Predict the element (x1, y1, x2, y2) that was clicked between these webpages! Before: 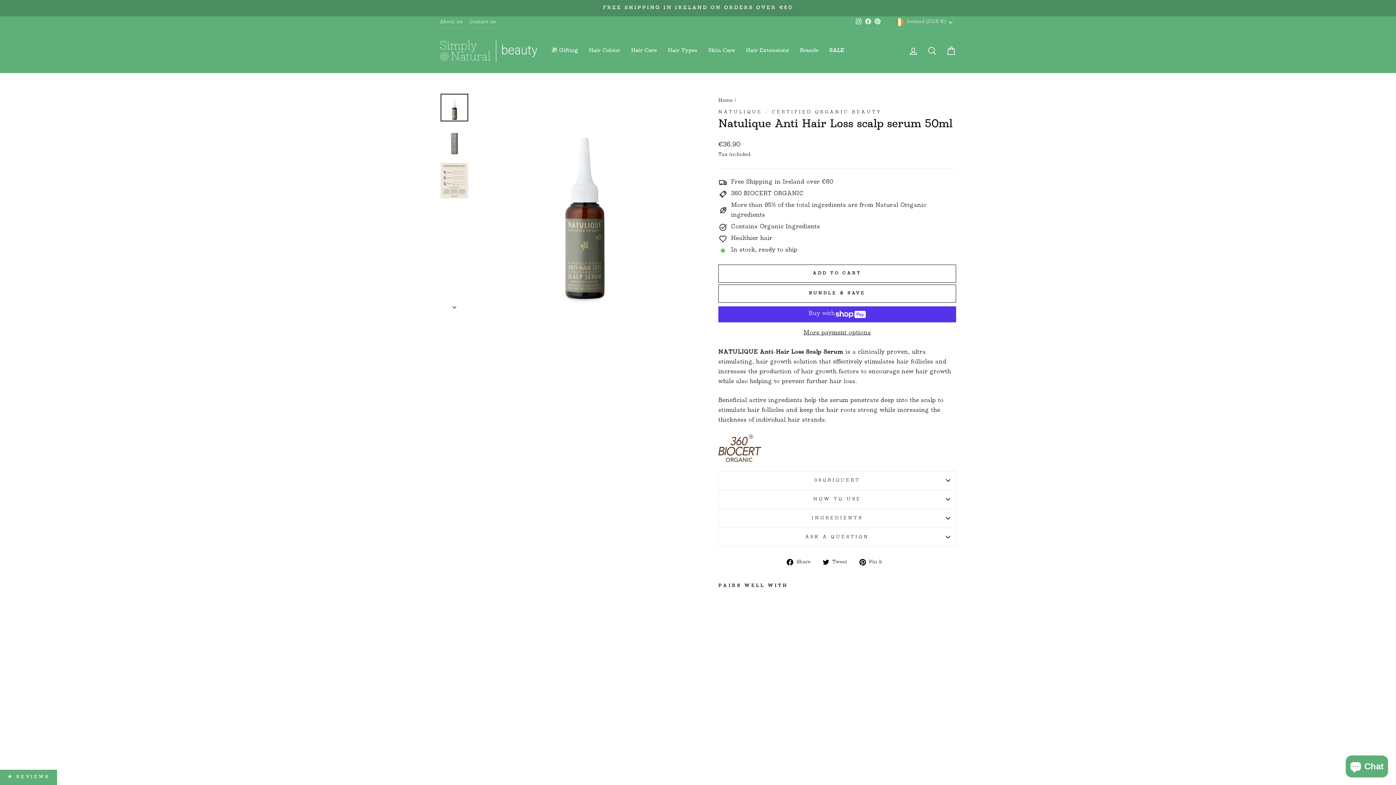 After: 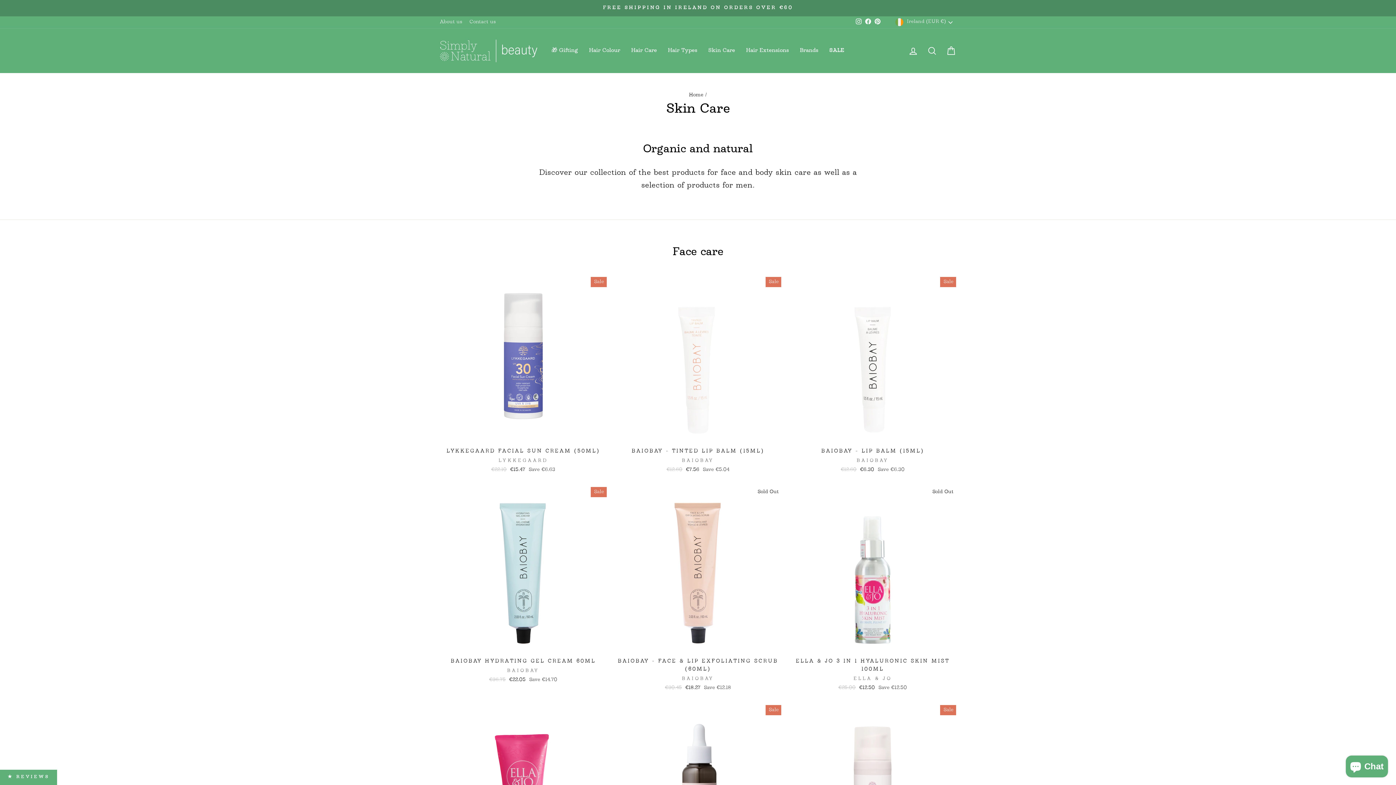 Action: bbox: (702, 45, 740, 56) label: Skin Care